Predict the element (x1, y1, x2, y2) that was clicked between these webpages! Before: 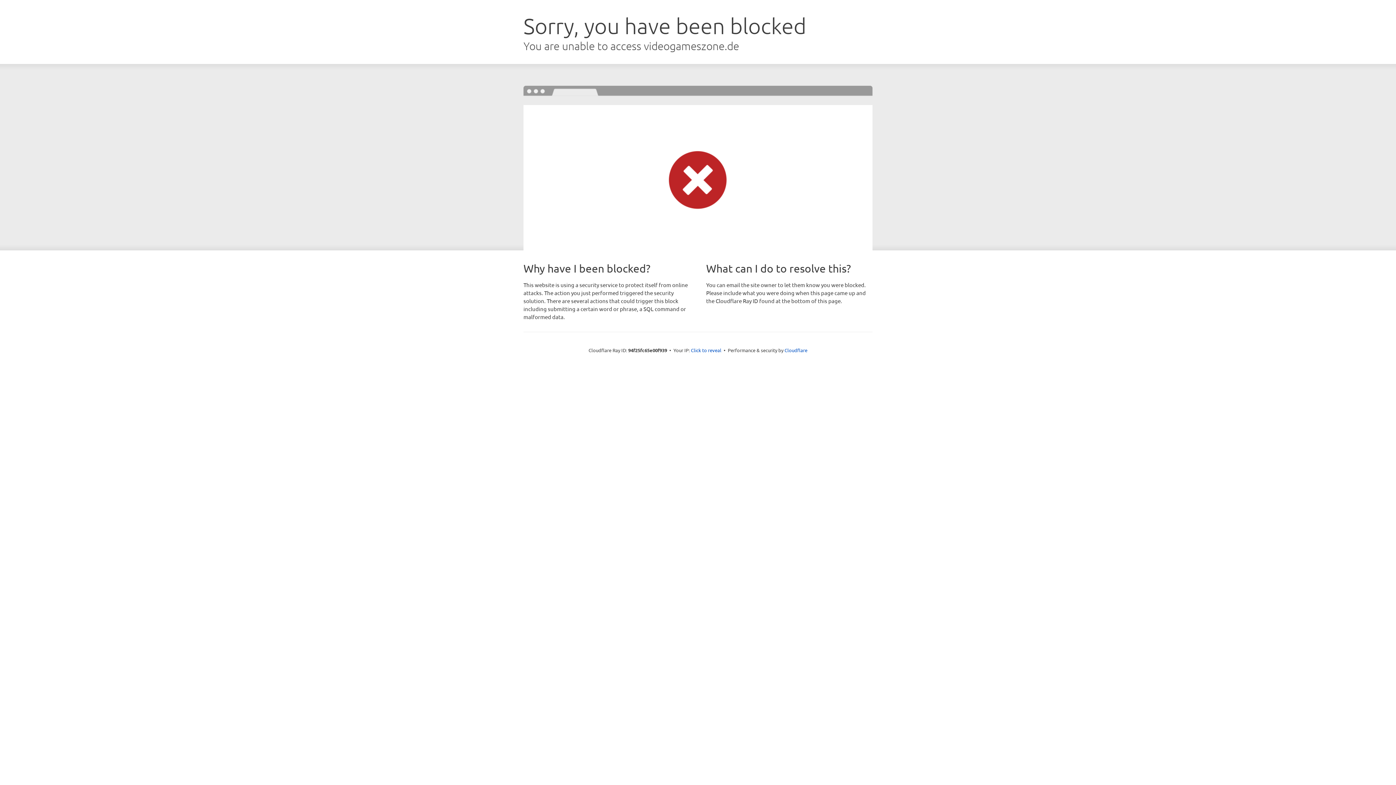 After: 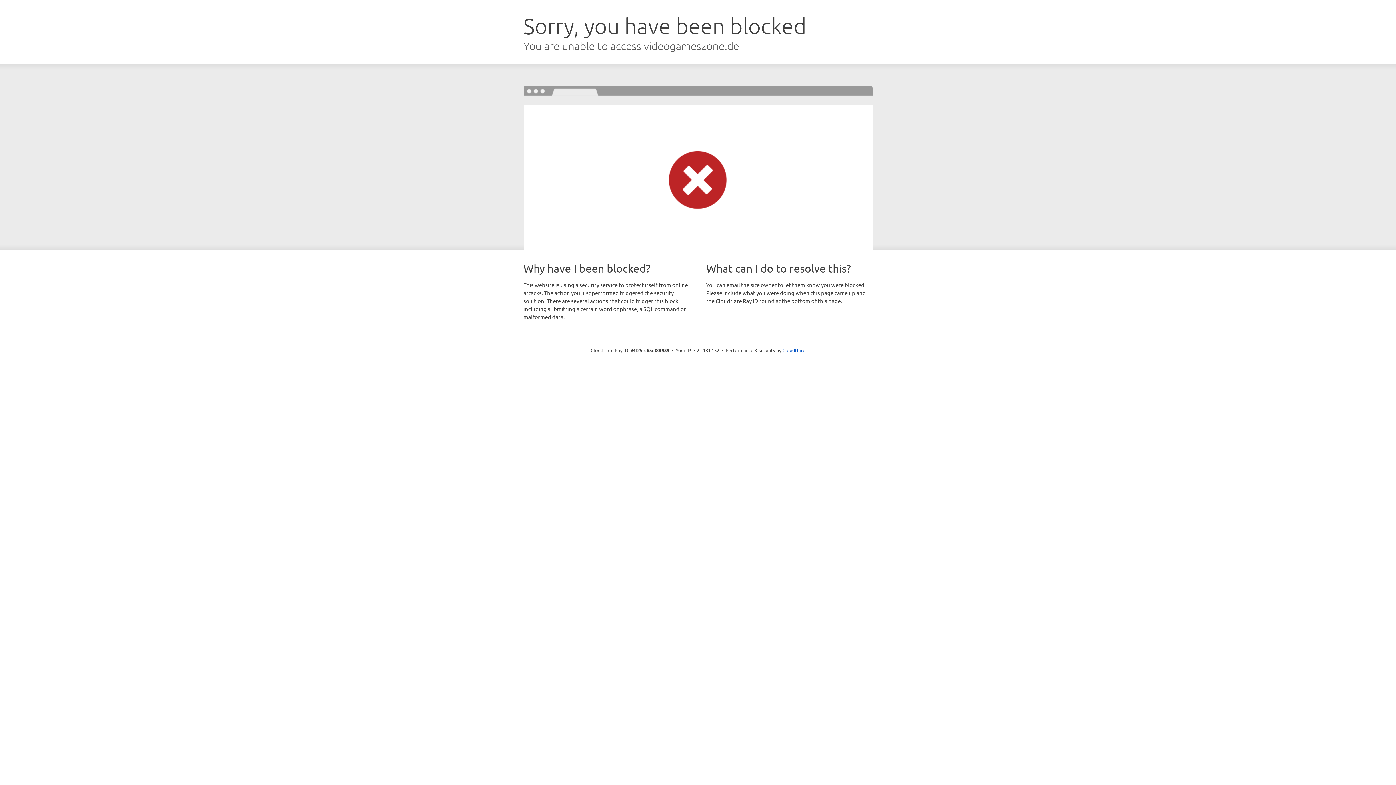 Action: bbox: (691, 346, 721, 353) label: Click to reveal